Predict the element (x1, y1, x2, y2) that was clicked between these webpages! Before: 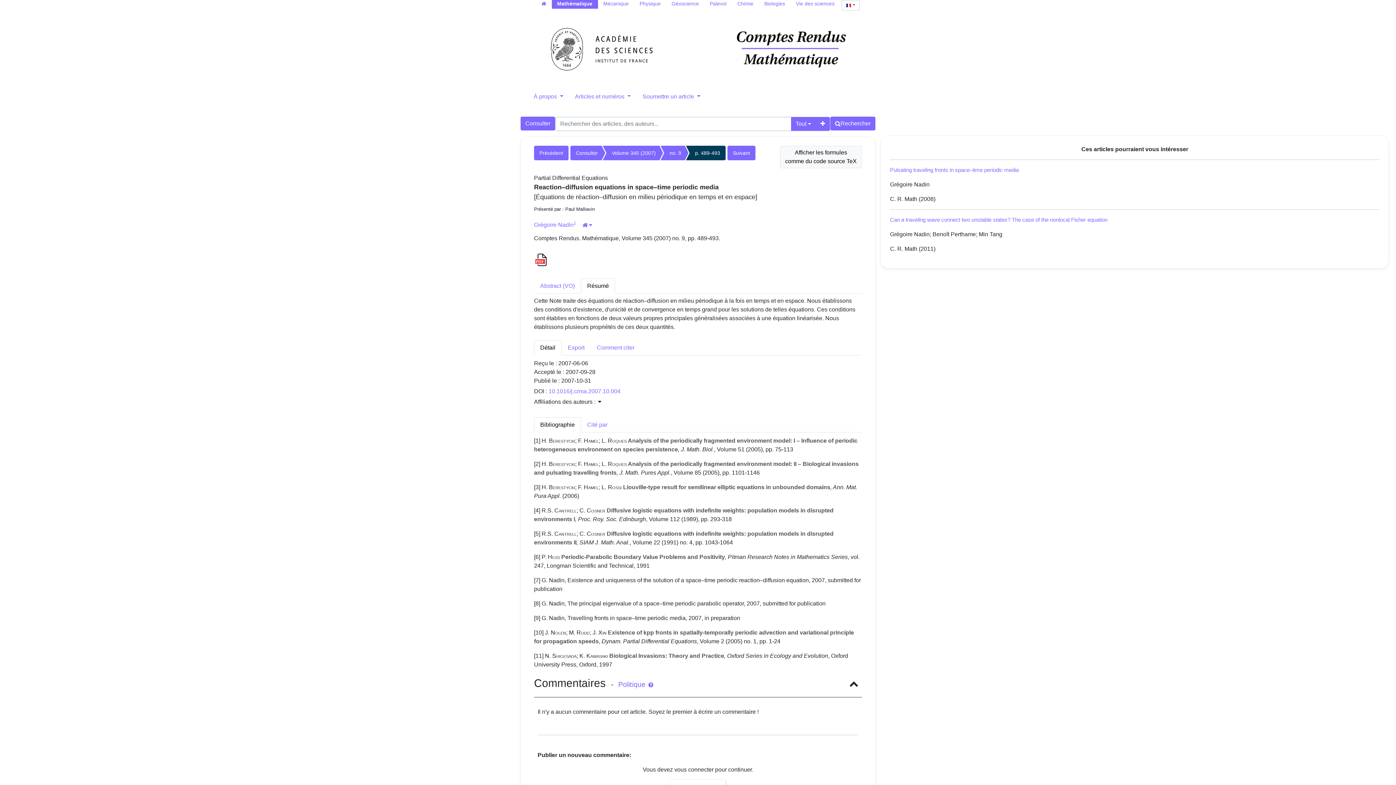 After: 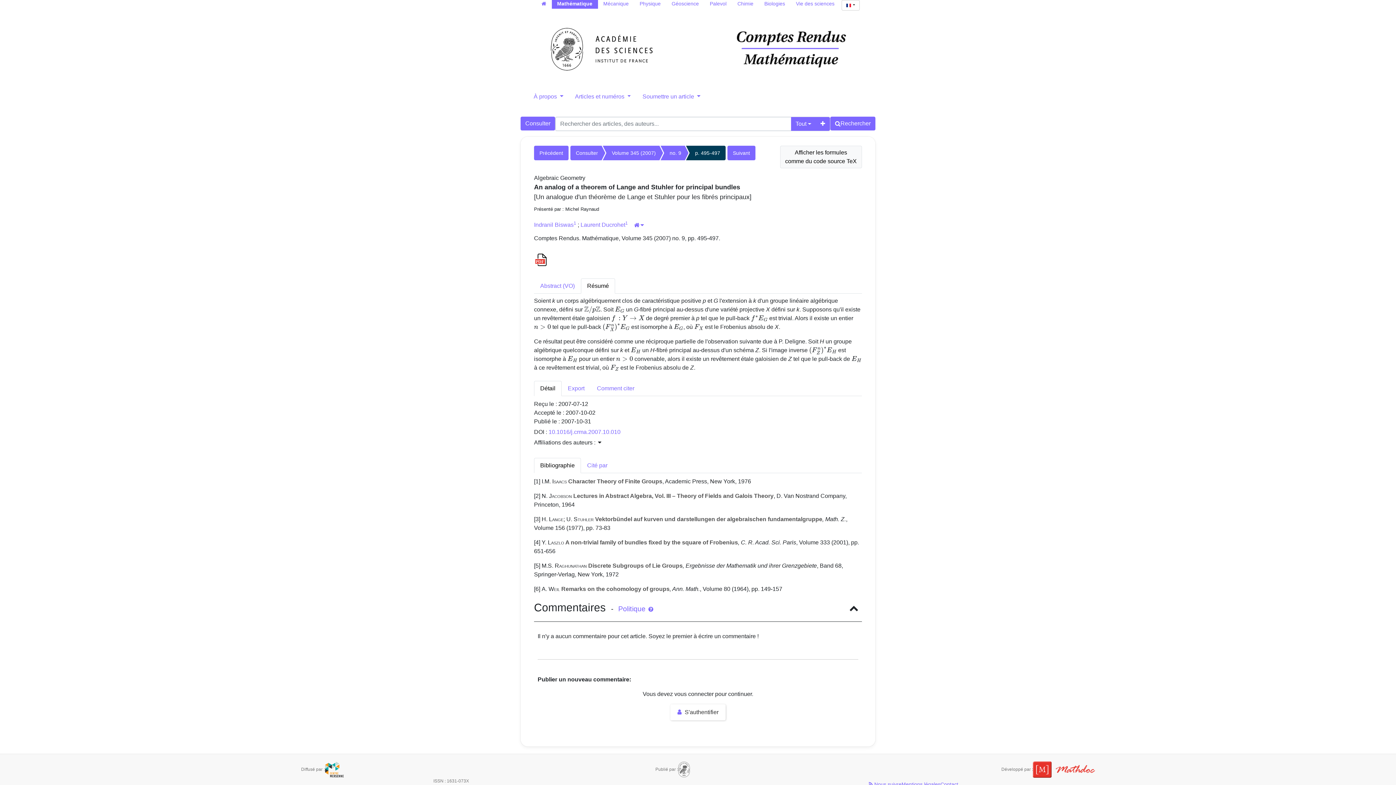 Action: bbox: (727, 145, 755, 160) label: Suivant